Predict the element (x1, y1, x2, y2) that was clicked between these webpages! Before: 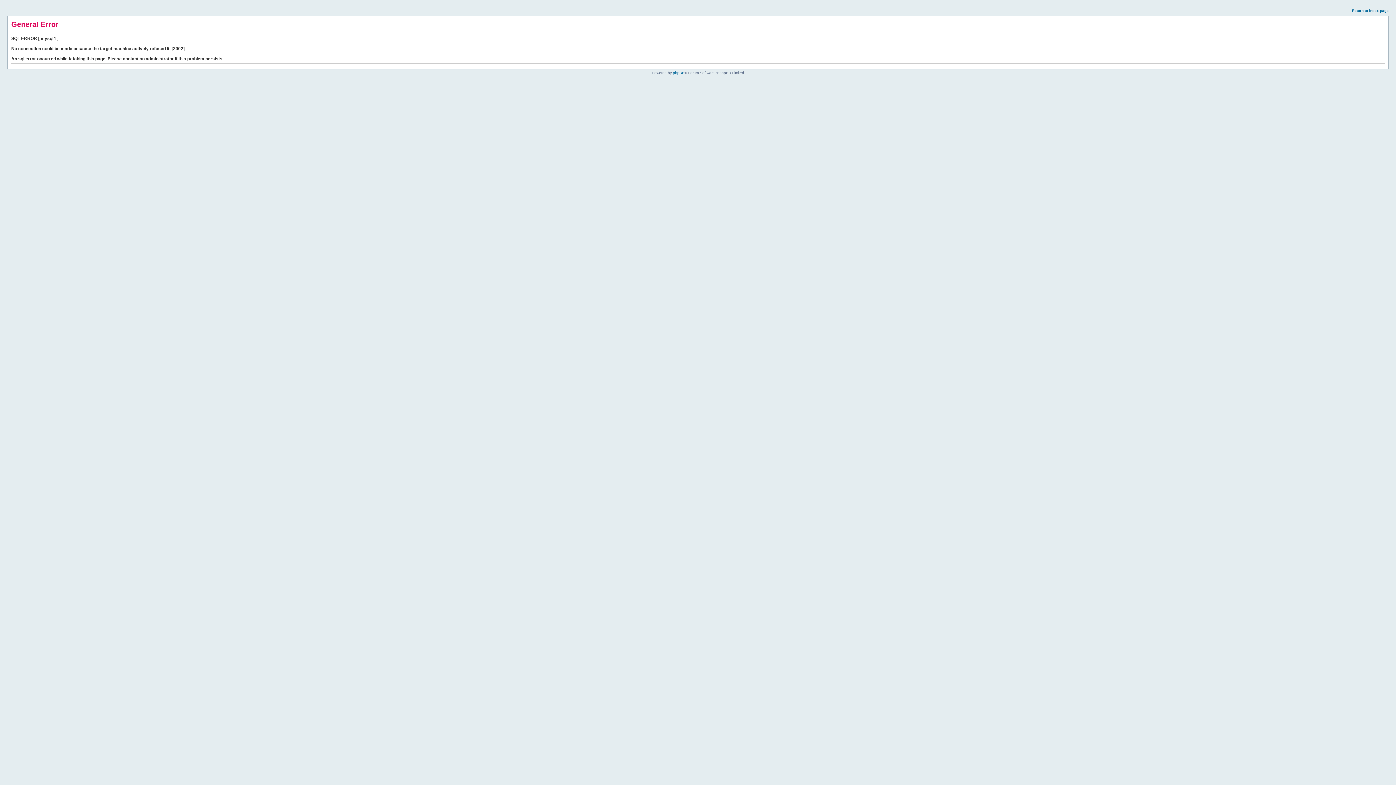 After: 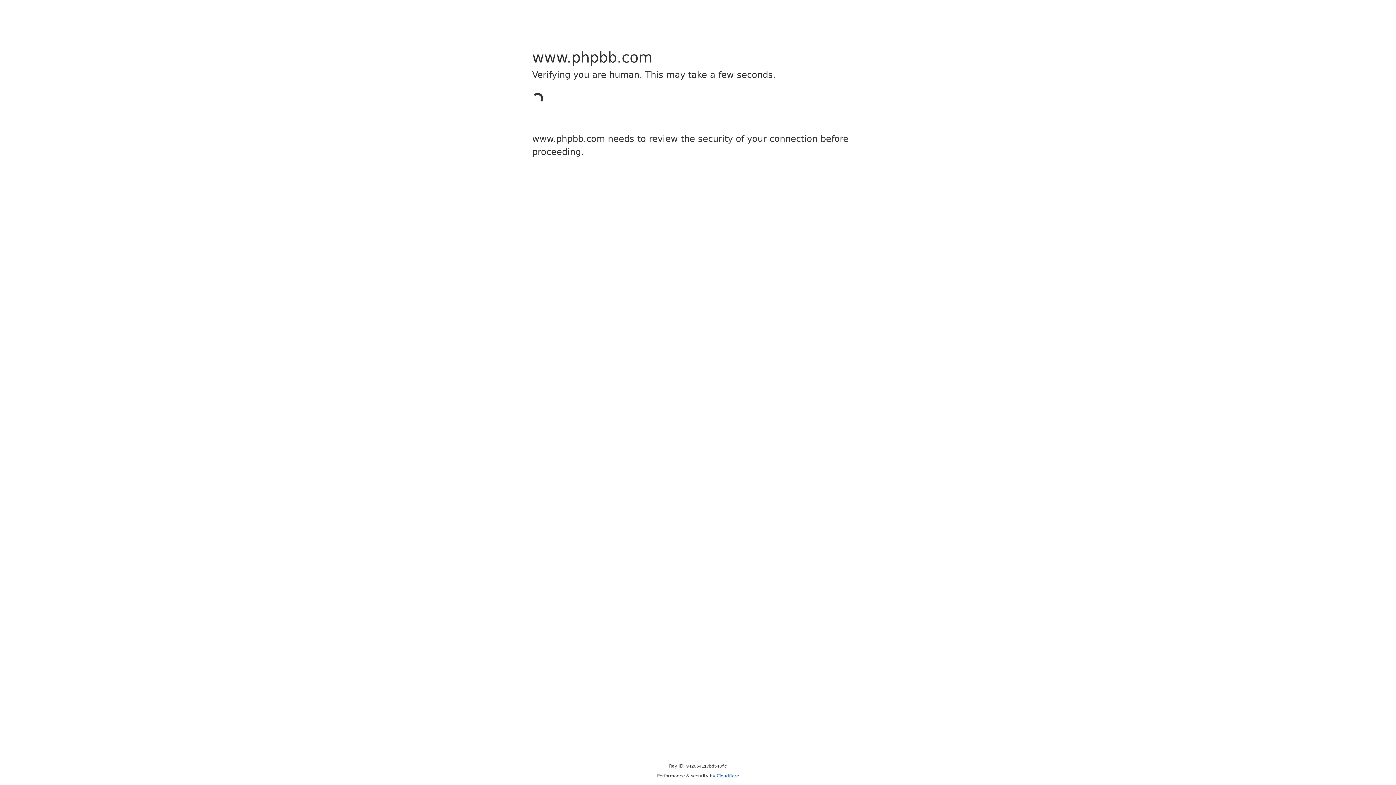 Action: bbox: (673, 70, 684, 74) label: phpBB